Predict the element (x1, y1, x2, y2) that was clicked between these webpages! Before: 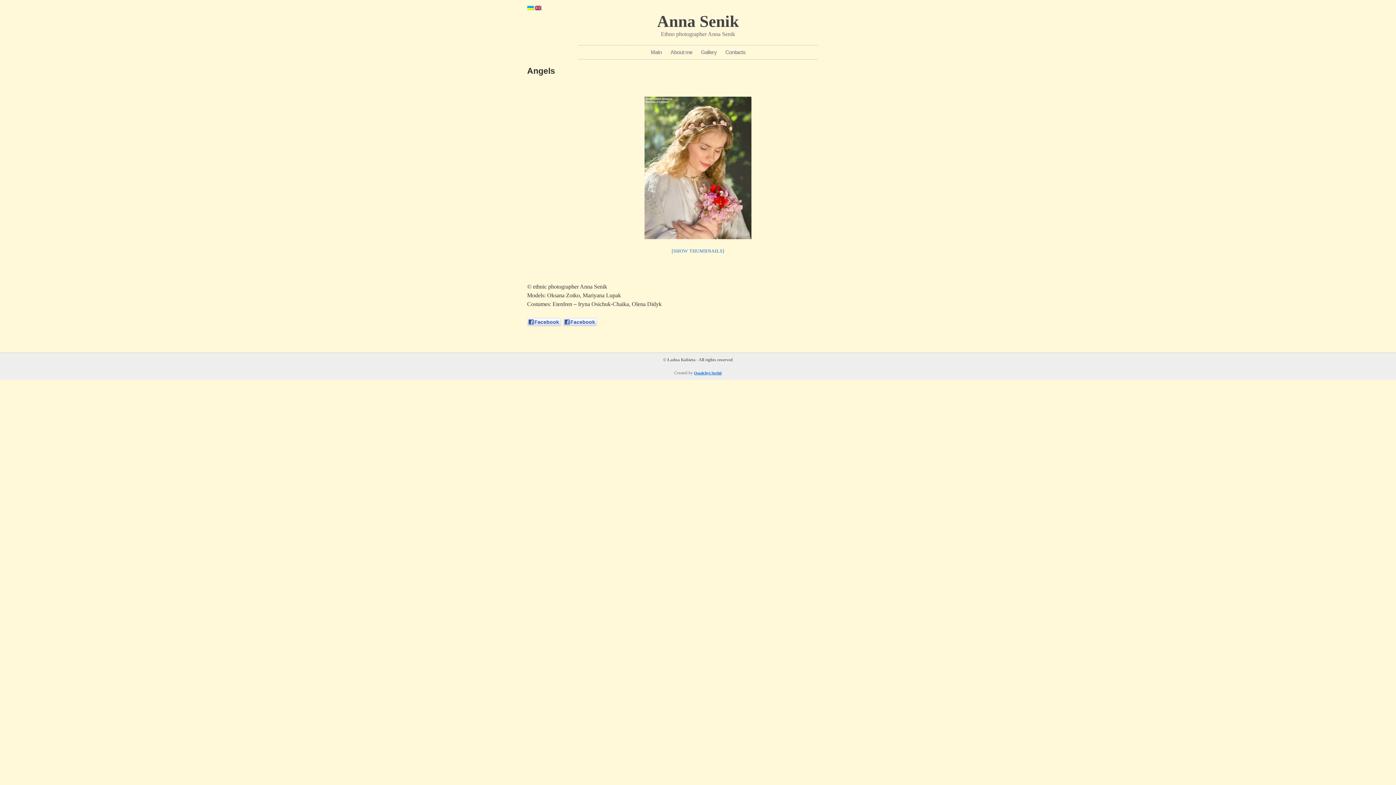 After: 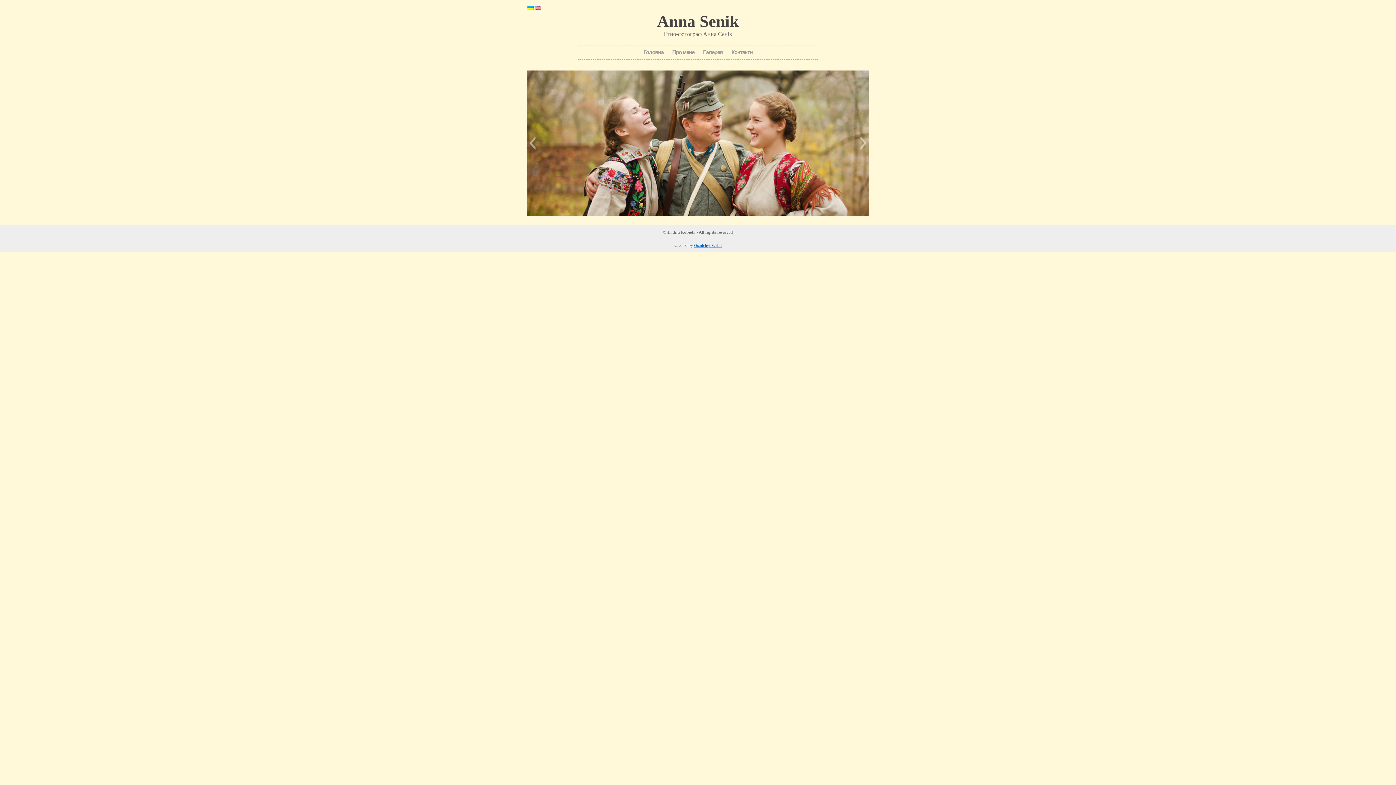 Action: label: Anna Senik bbox: (657, 12, 739, 30)